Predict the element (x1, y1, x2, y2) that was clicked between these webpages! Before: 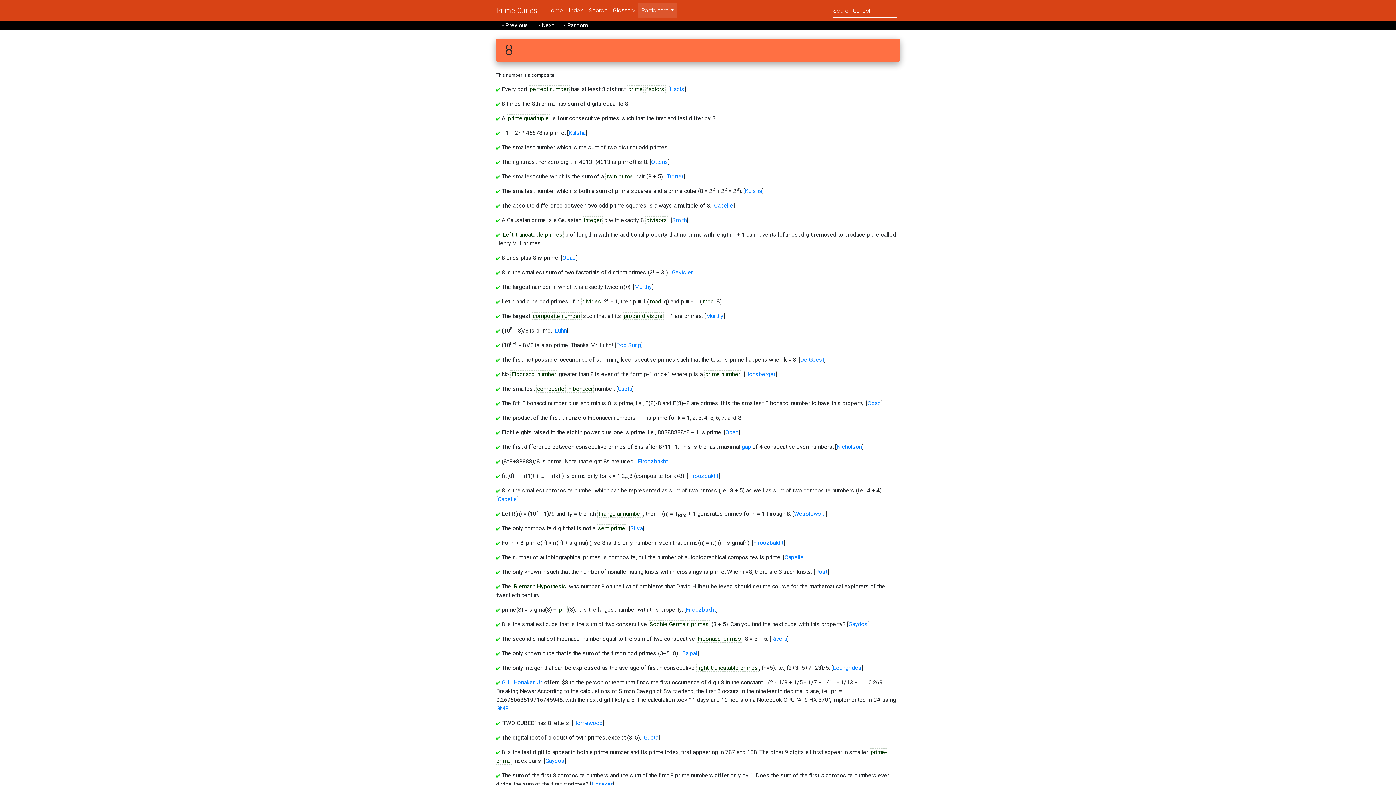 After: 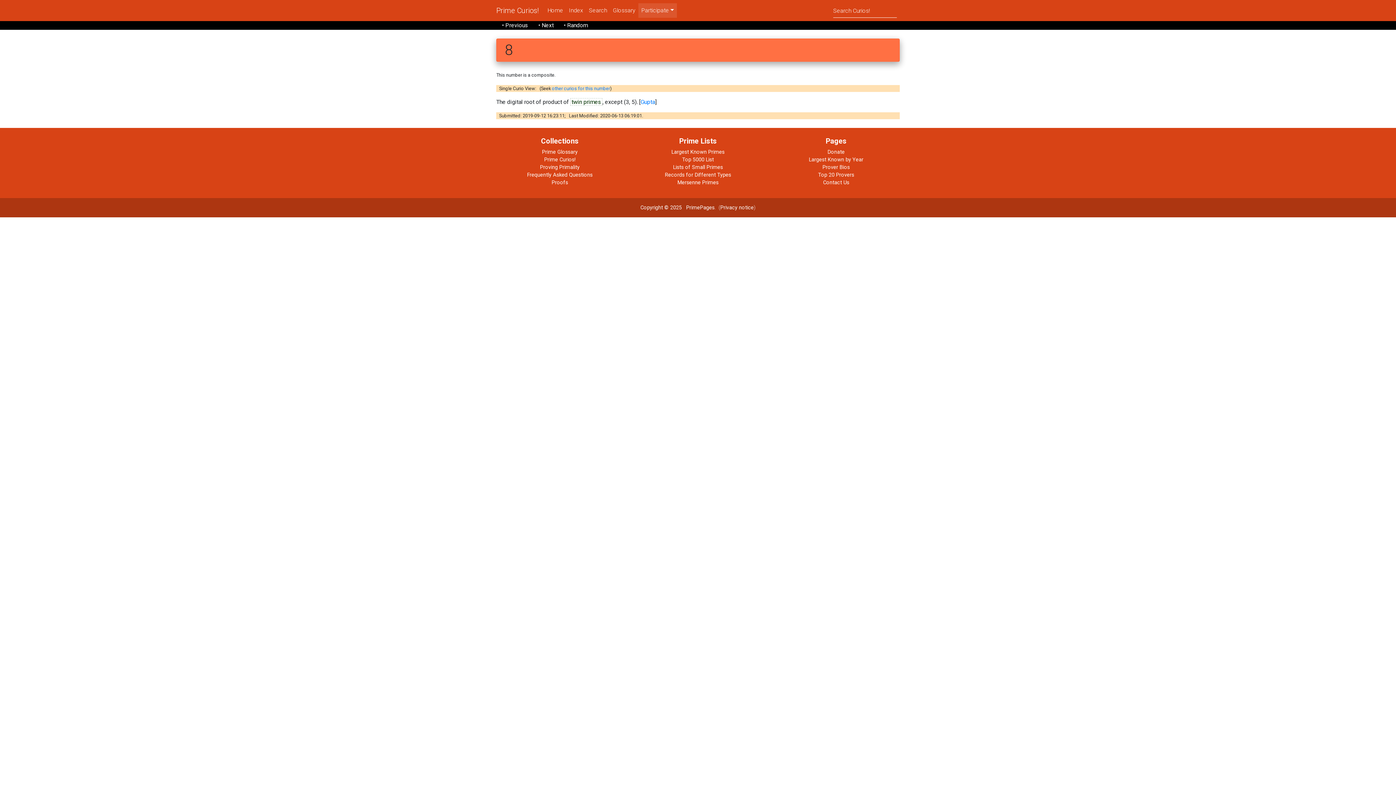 Action: bbox: (496, 734, 500, 741)